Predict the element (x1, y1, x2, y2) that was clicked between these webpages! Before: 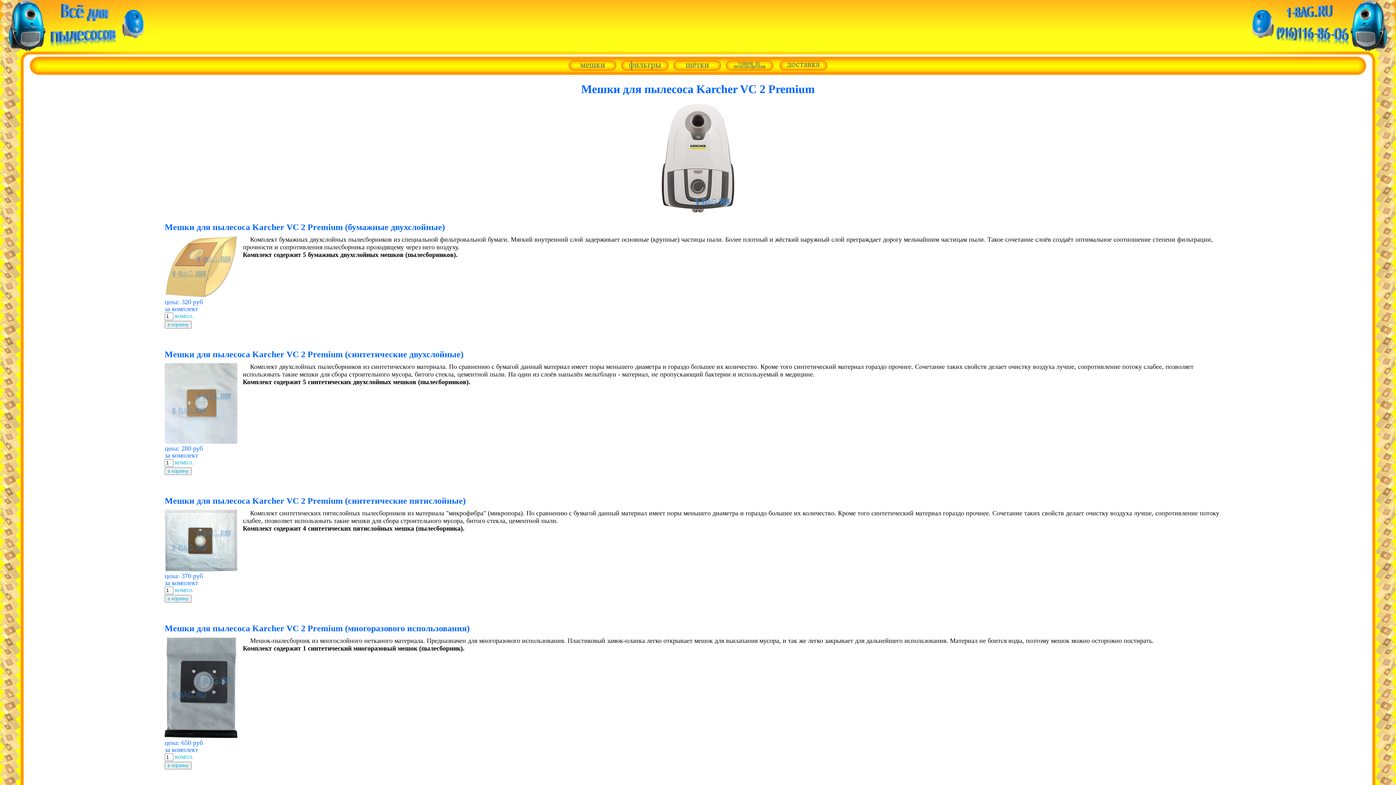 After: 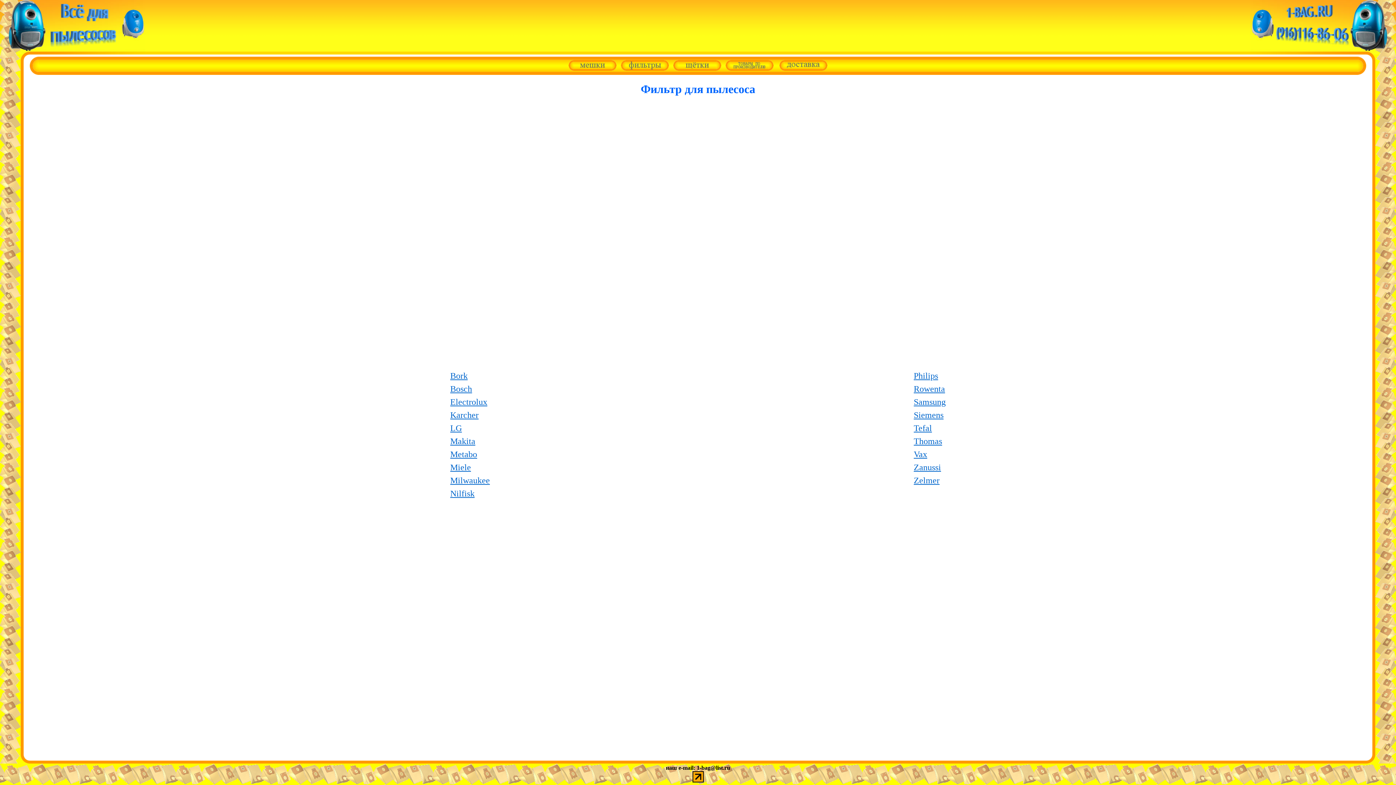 Action: bbox: (621, 65, 669, 72)